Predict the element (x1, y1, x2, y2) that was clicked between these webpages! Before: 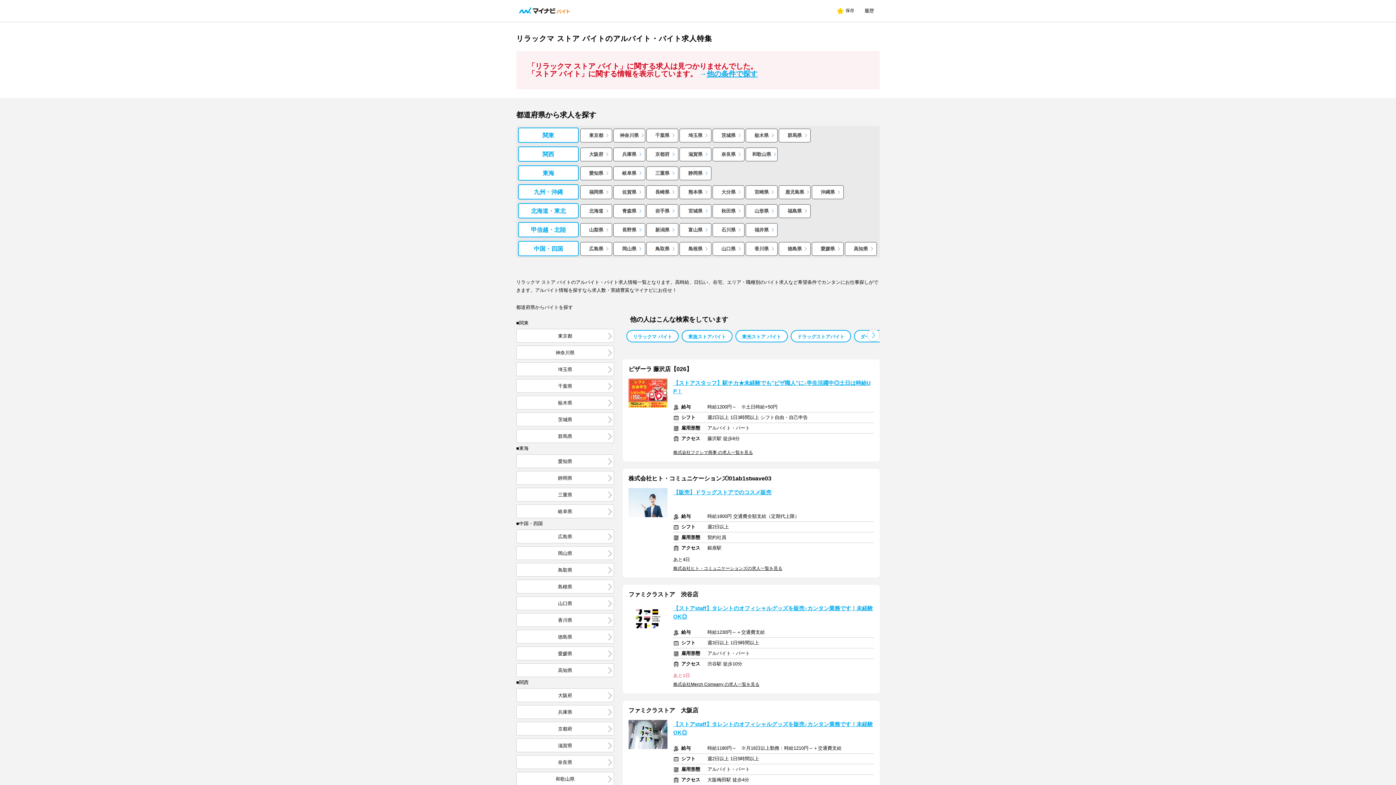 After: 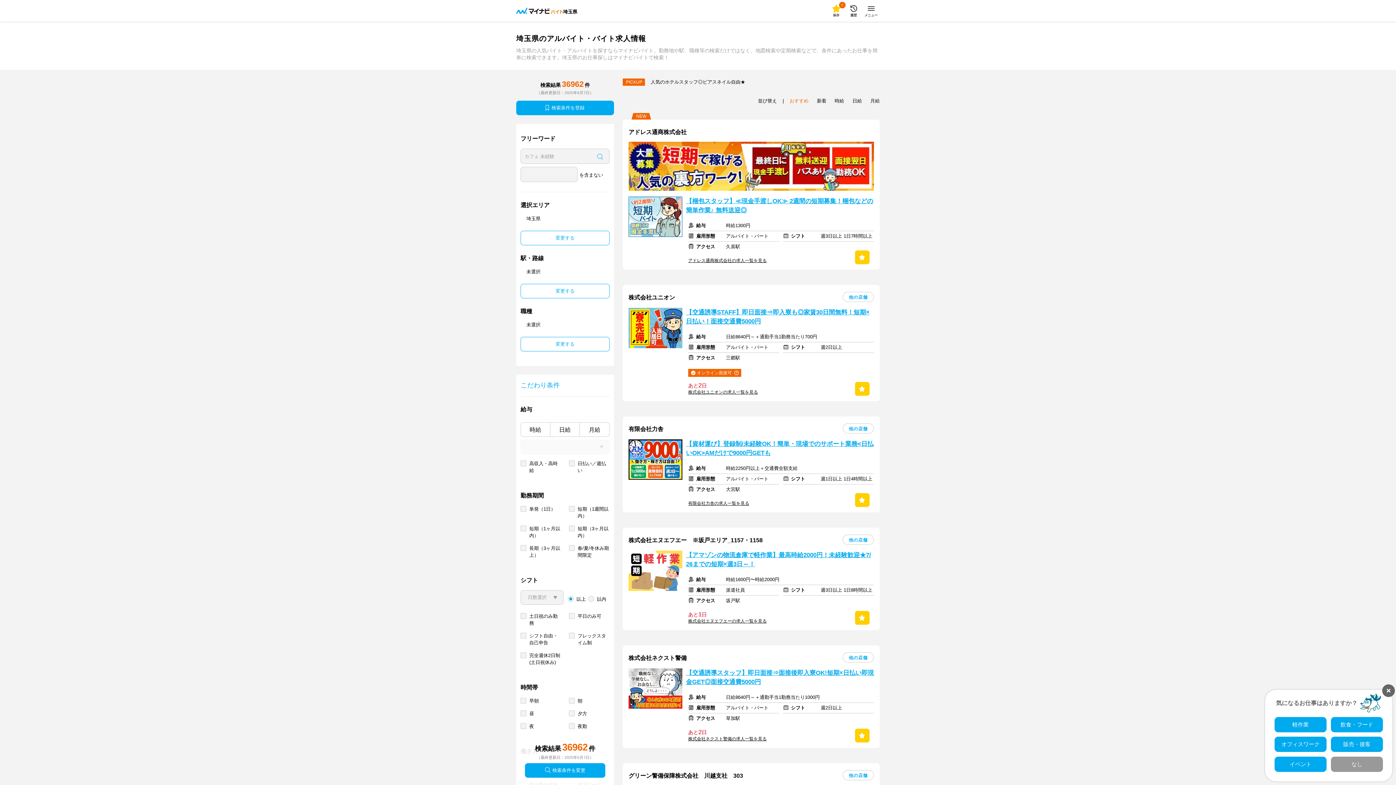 Action: label: 埼玉県 bbox: (516, 362, 614, 376)